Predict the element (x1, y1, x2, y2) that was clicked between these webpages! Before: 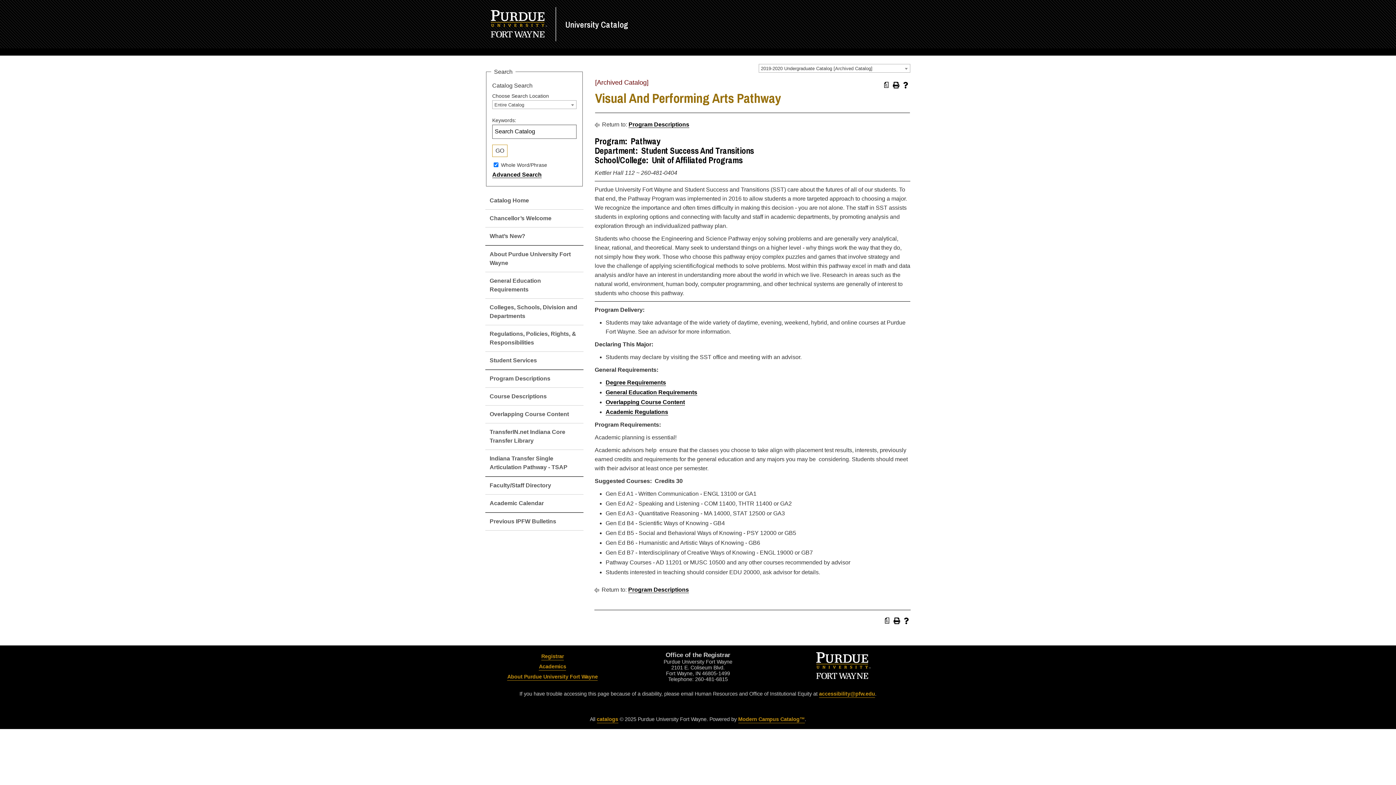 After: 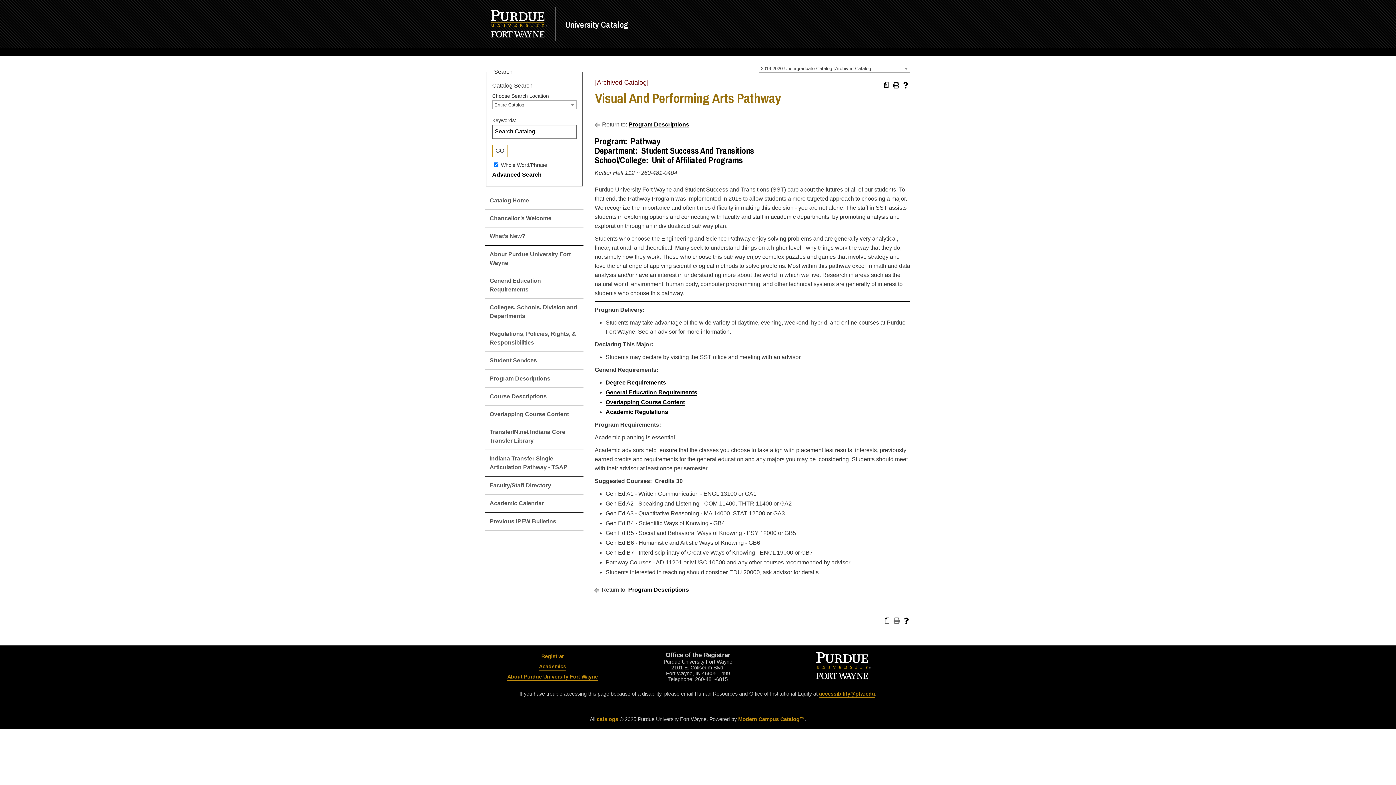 Action: label: Print (opens a new window) bbox: (893, 617, 901, 625)